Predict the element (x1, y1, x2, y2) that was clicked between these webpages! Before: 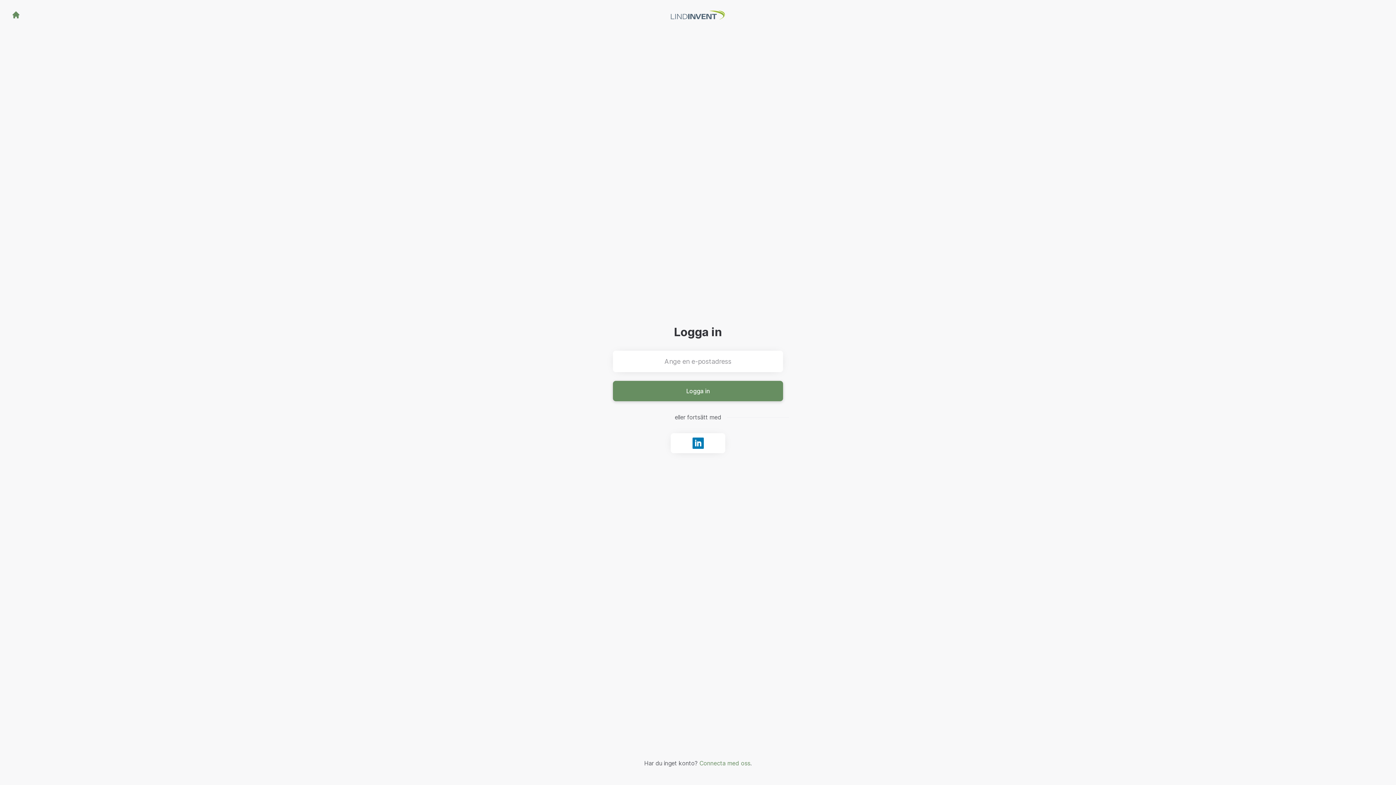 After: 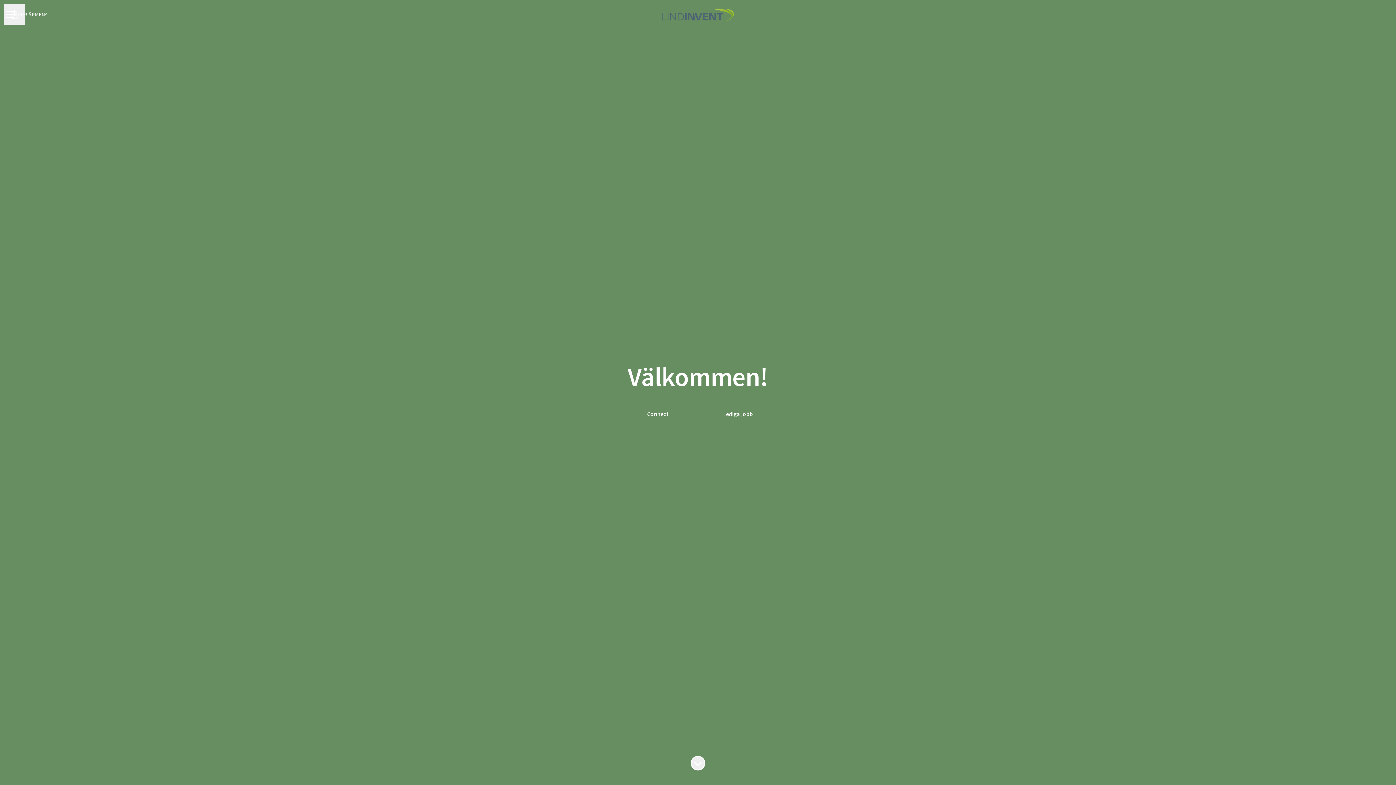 Action: bbox: (670, 8, 725, 21) label: Gå till karriärsidan